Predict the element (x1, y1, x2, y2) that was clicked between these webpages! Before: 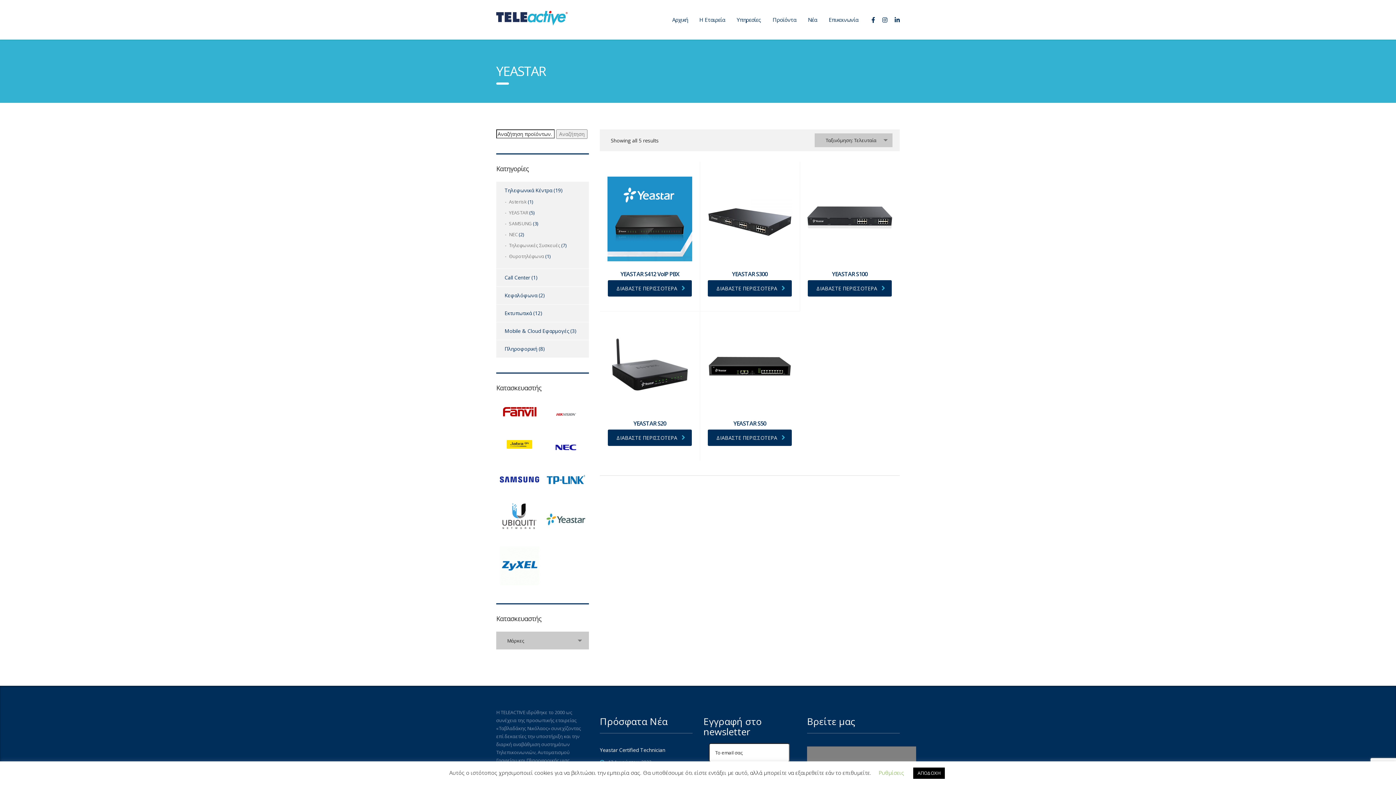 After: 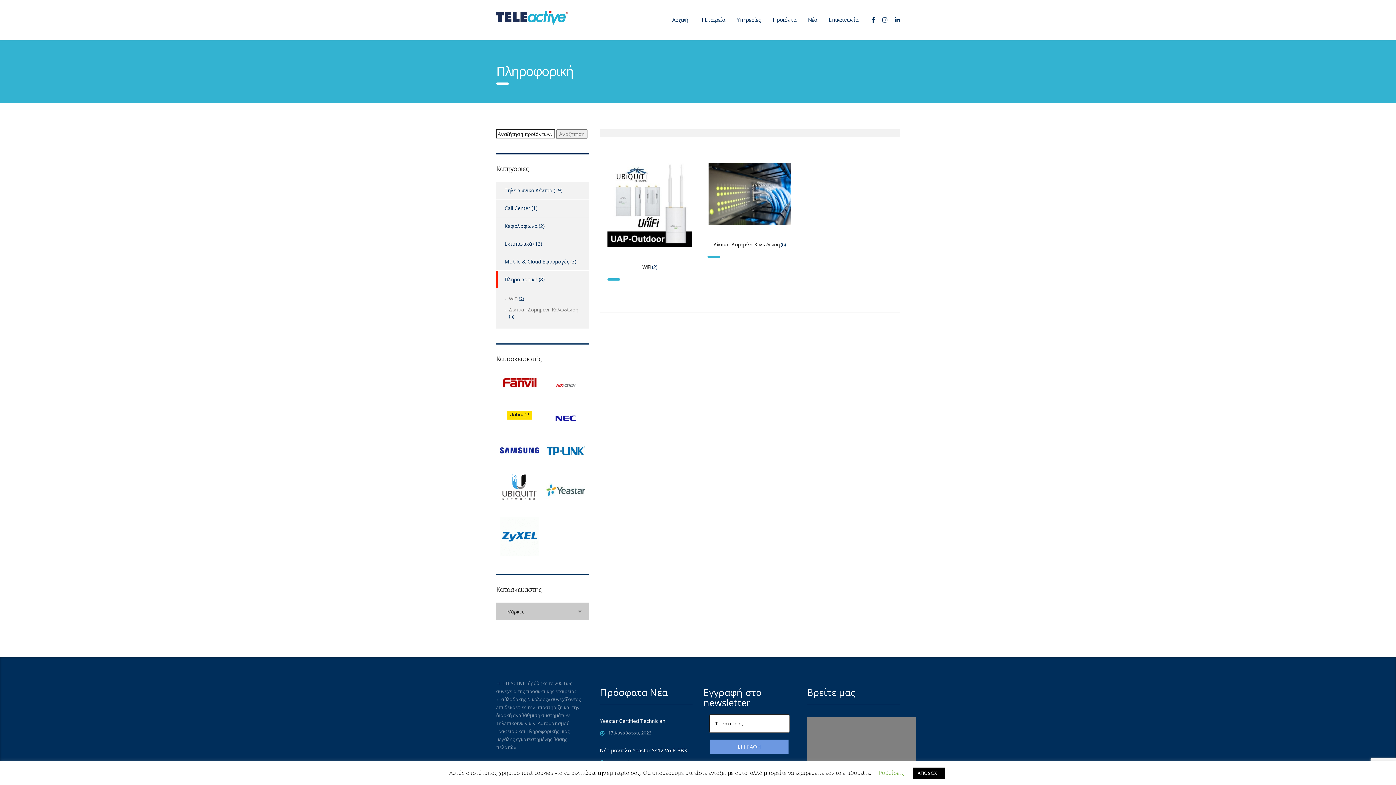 Action: label: Πληροφορική bbox: (496, 340, 537, 357)